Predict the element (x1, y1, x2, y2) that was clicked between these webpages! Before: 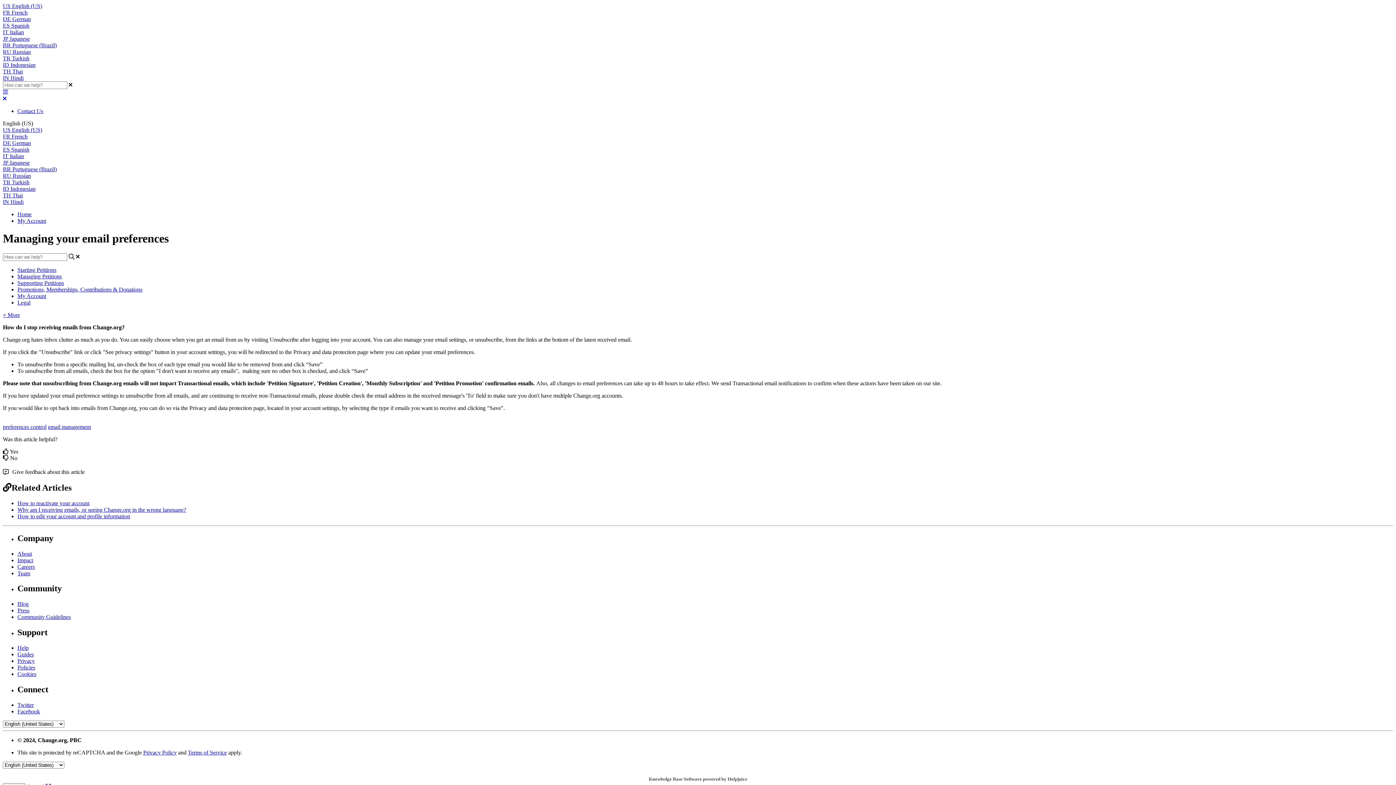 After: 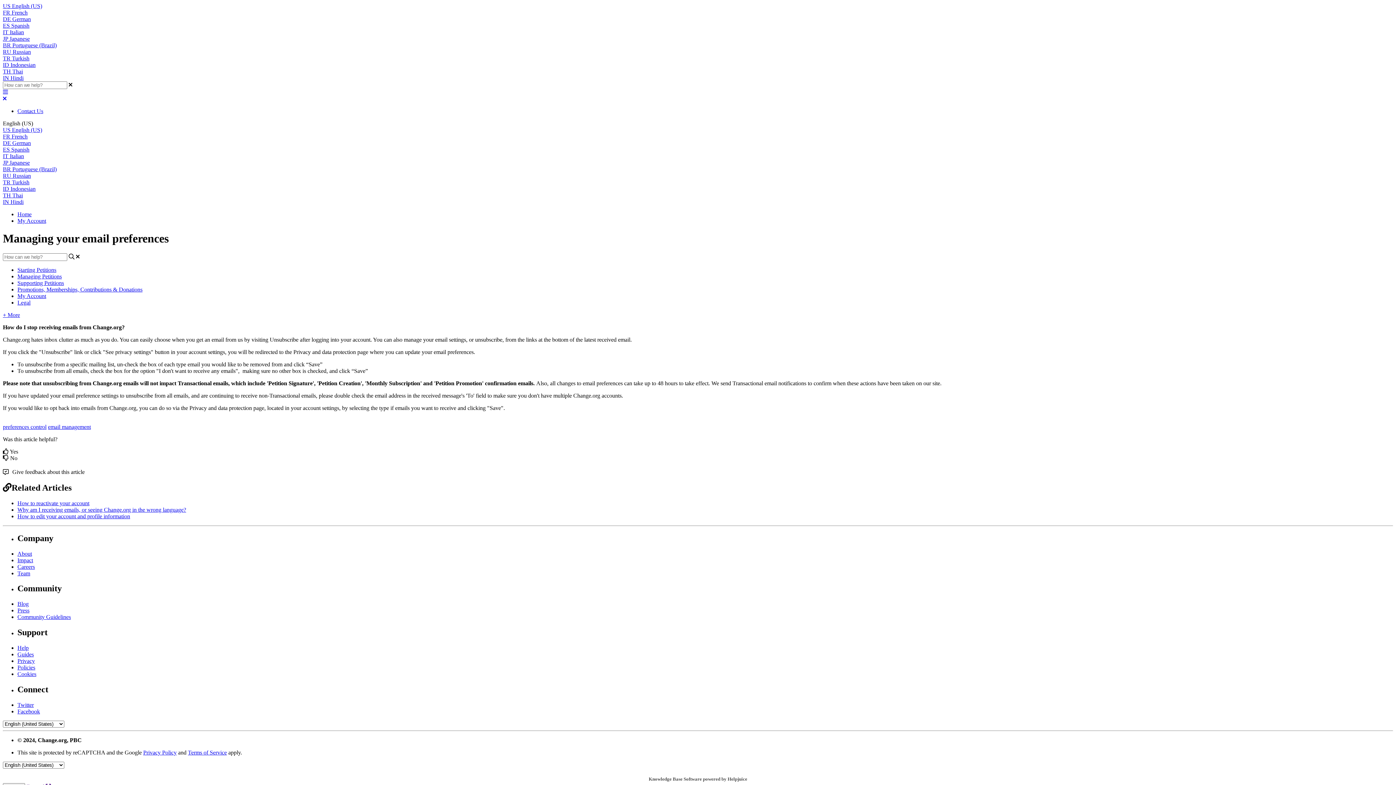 Action: bbox: (2, 89, 8, 95)